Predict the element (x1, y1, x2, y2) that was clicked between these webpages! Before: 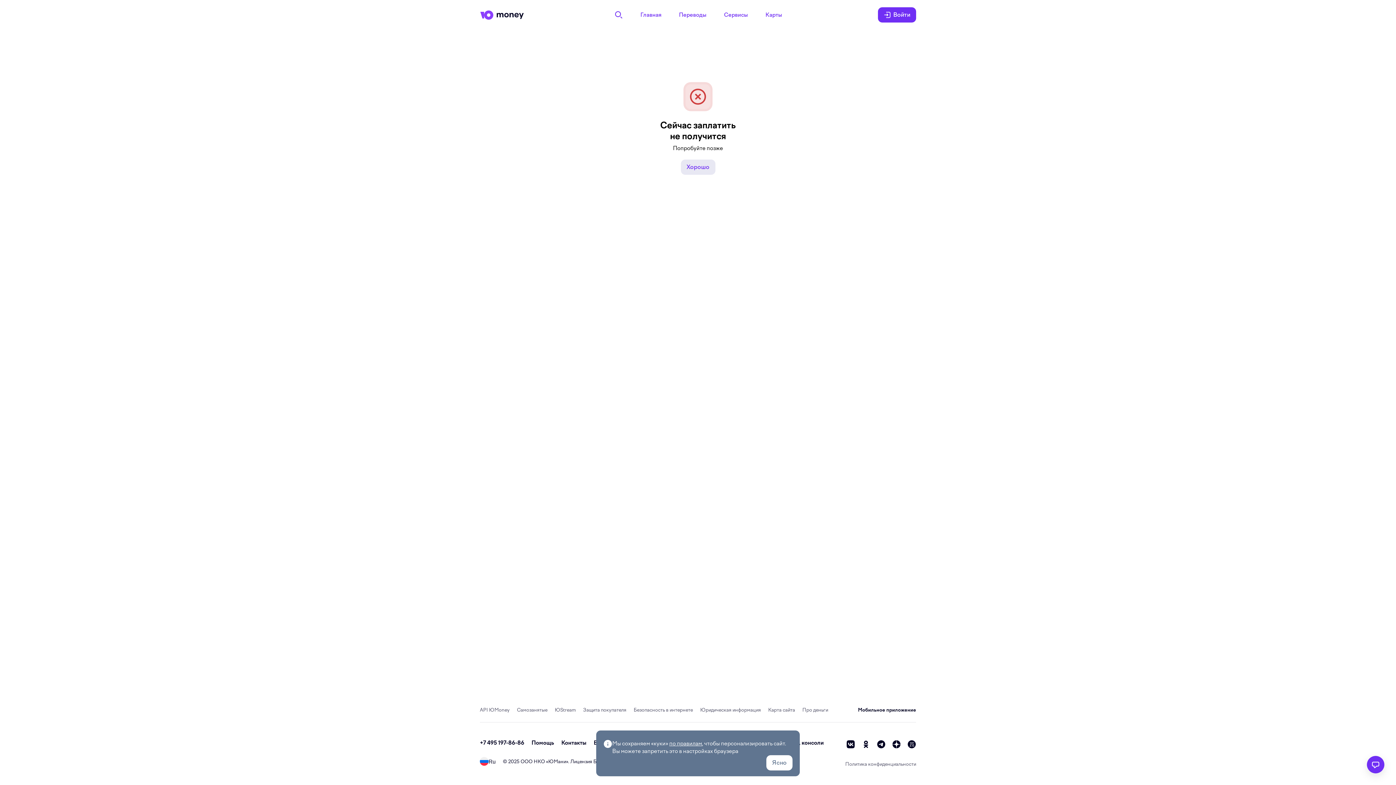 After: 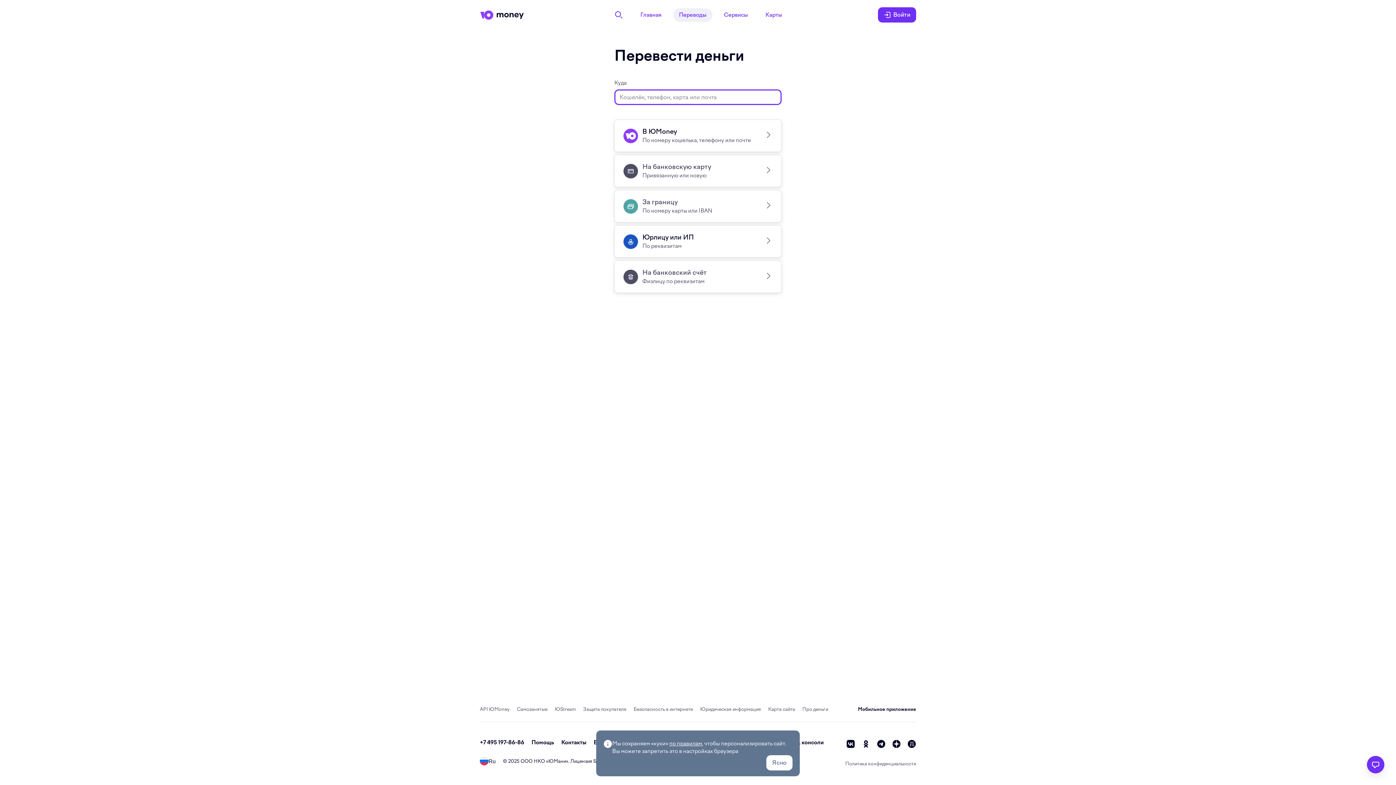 Action: bbox: (673, 8, 712, 21) label: Переводы